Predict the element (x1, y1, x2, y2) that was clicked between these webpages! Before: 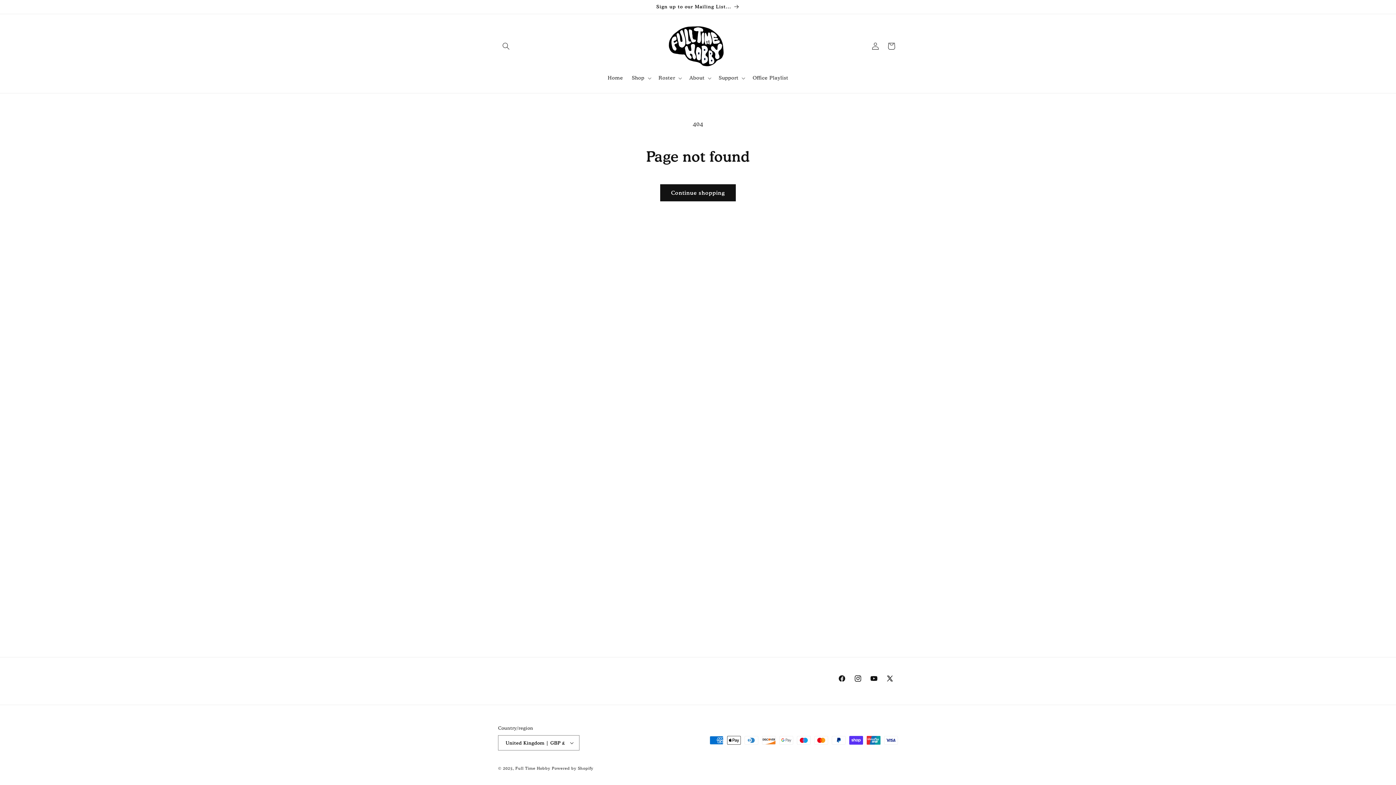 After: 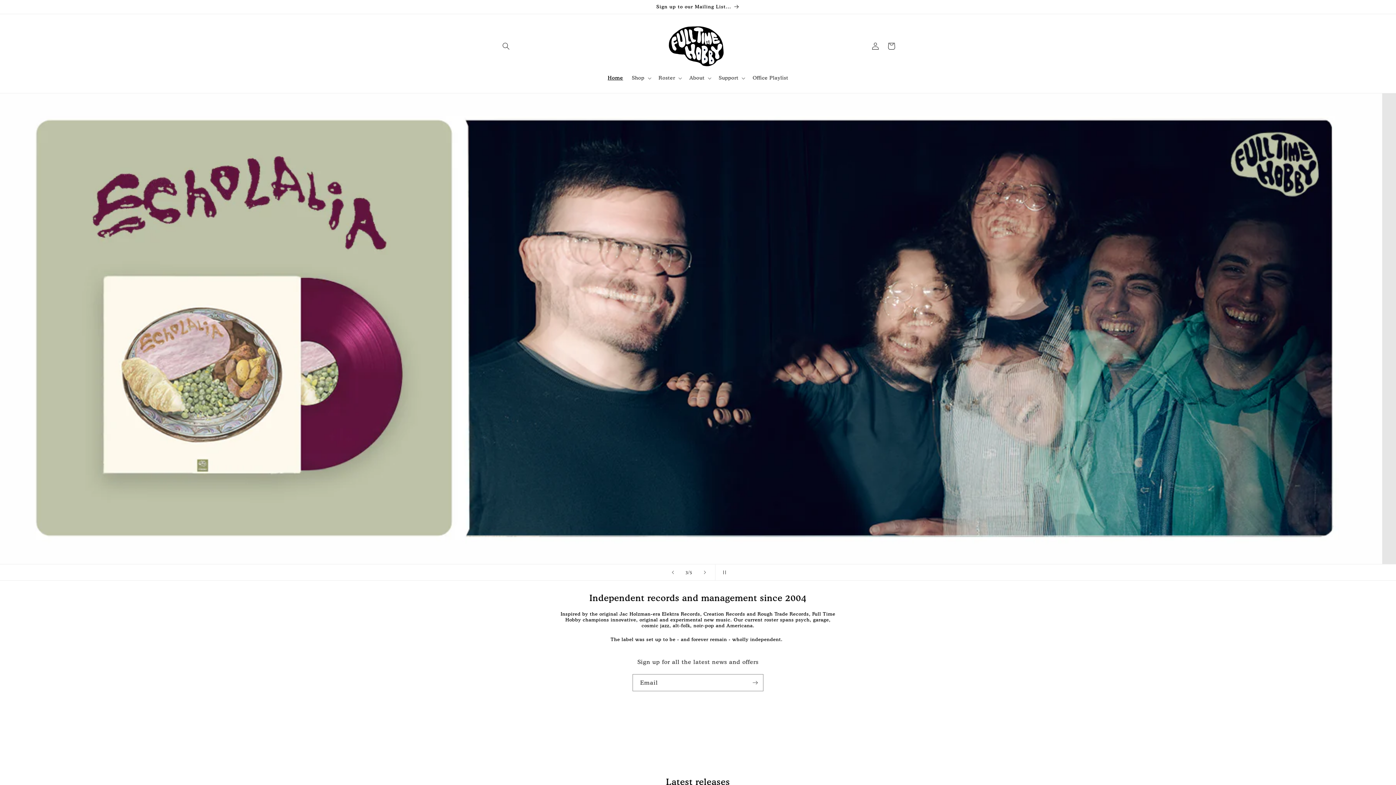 Action: bbox: (640, 21, 755, 70)